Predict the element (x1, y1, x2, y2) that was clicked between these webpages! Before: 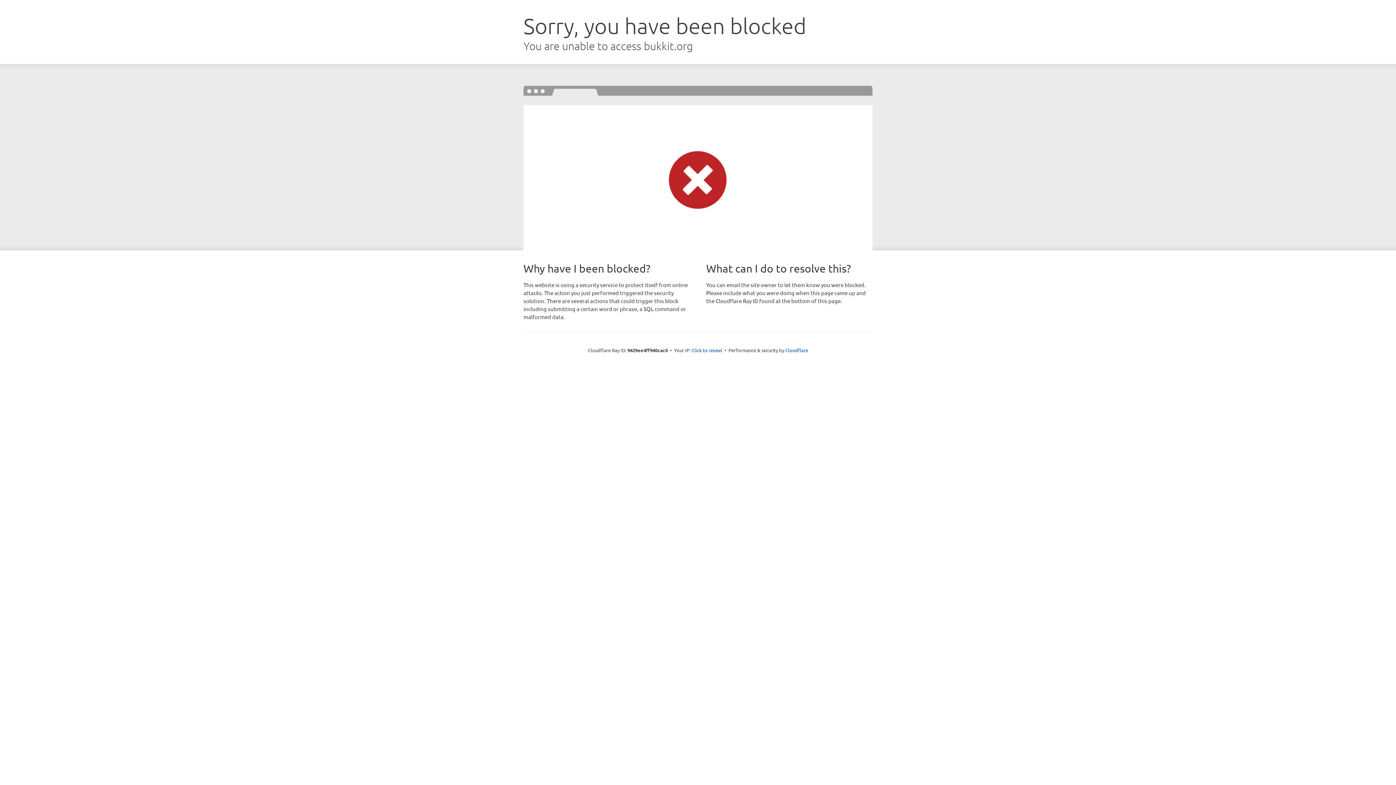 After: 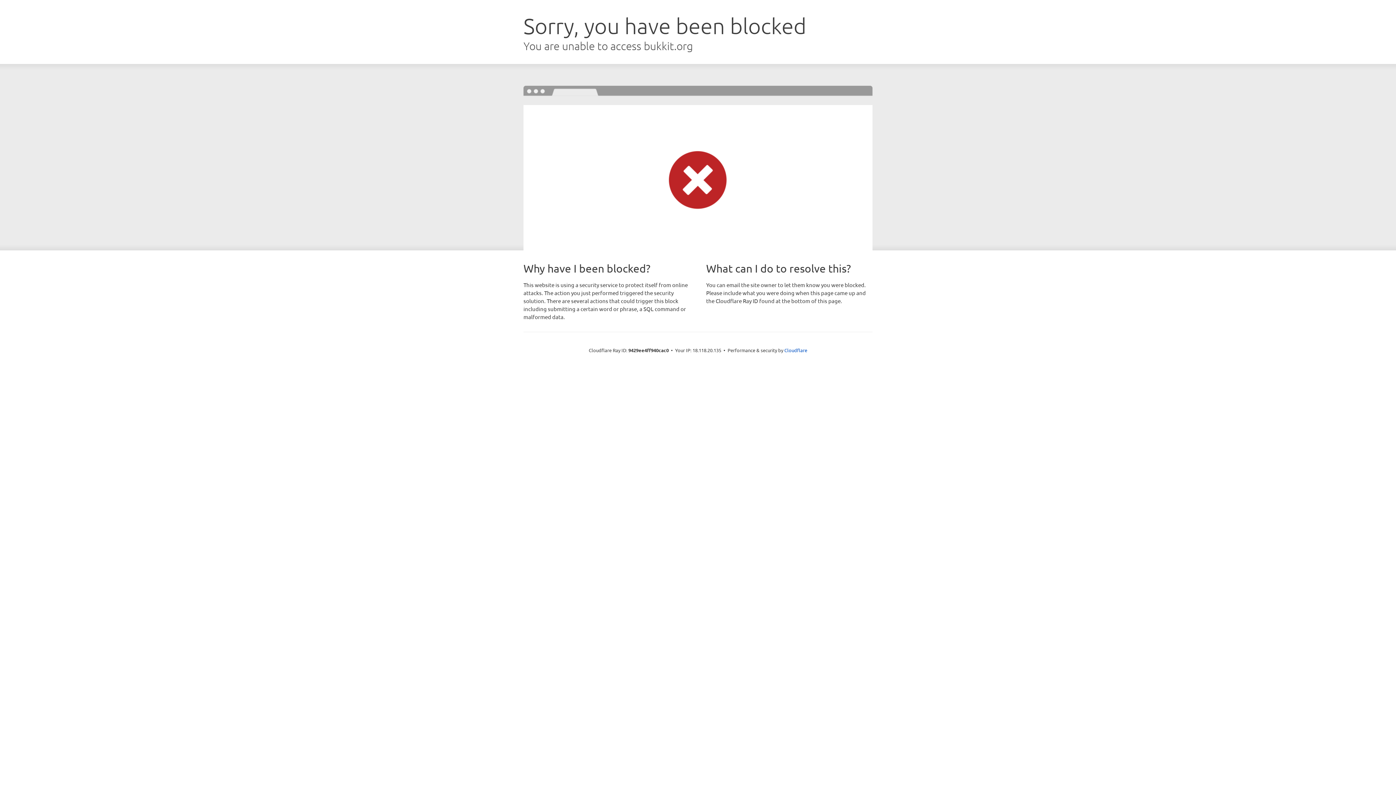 Action: bbox: (691, 346, 722, 353) label: Click to reveal